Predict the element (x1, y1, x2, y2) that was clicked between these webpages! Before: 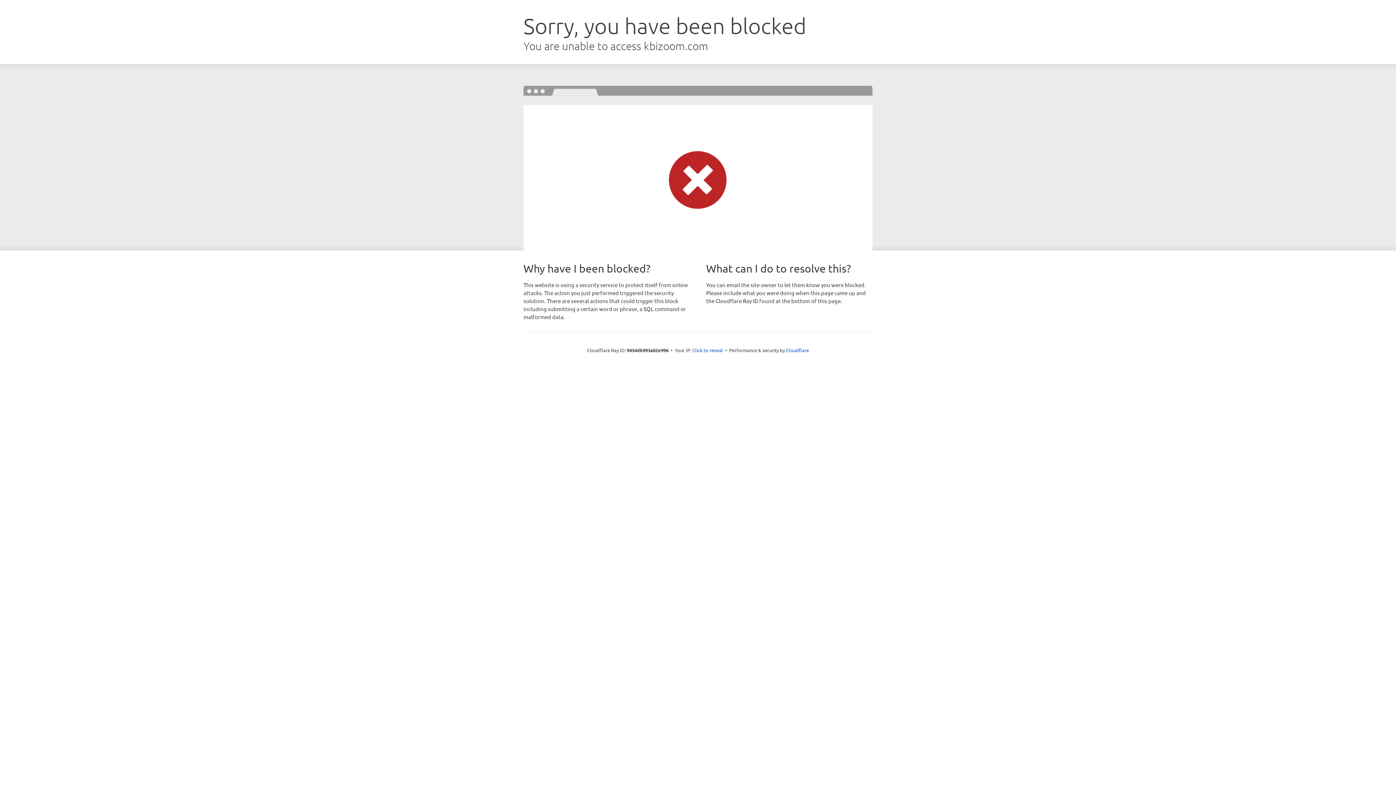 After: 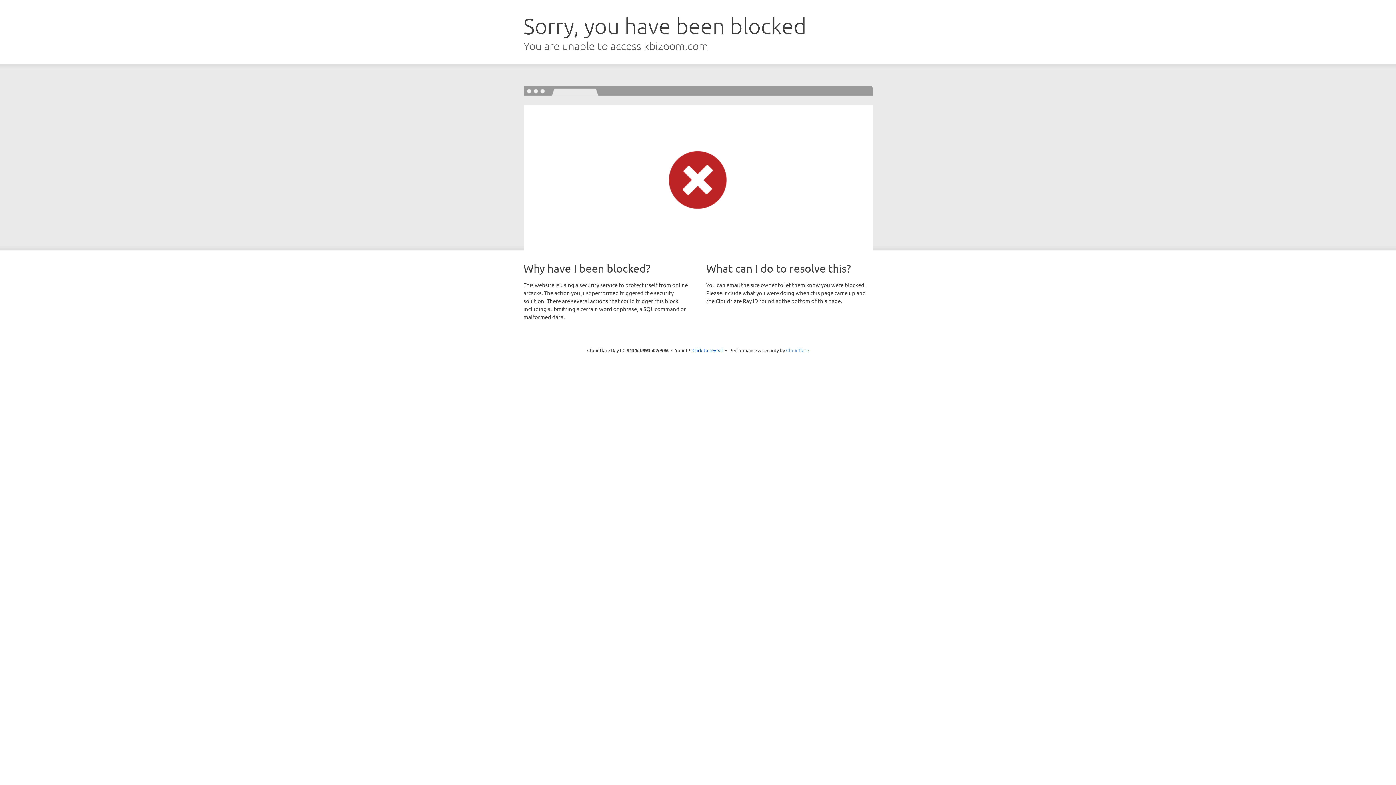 Action: bbox: (786, 347, 809, 353) label: Cloudflare